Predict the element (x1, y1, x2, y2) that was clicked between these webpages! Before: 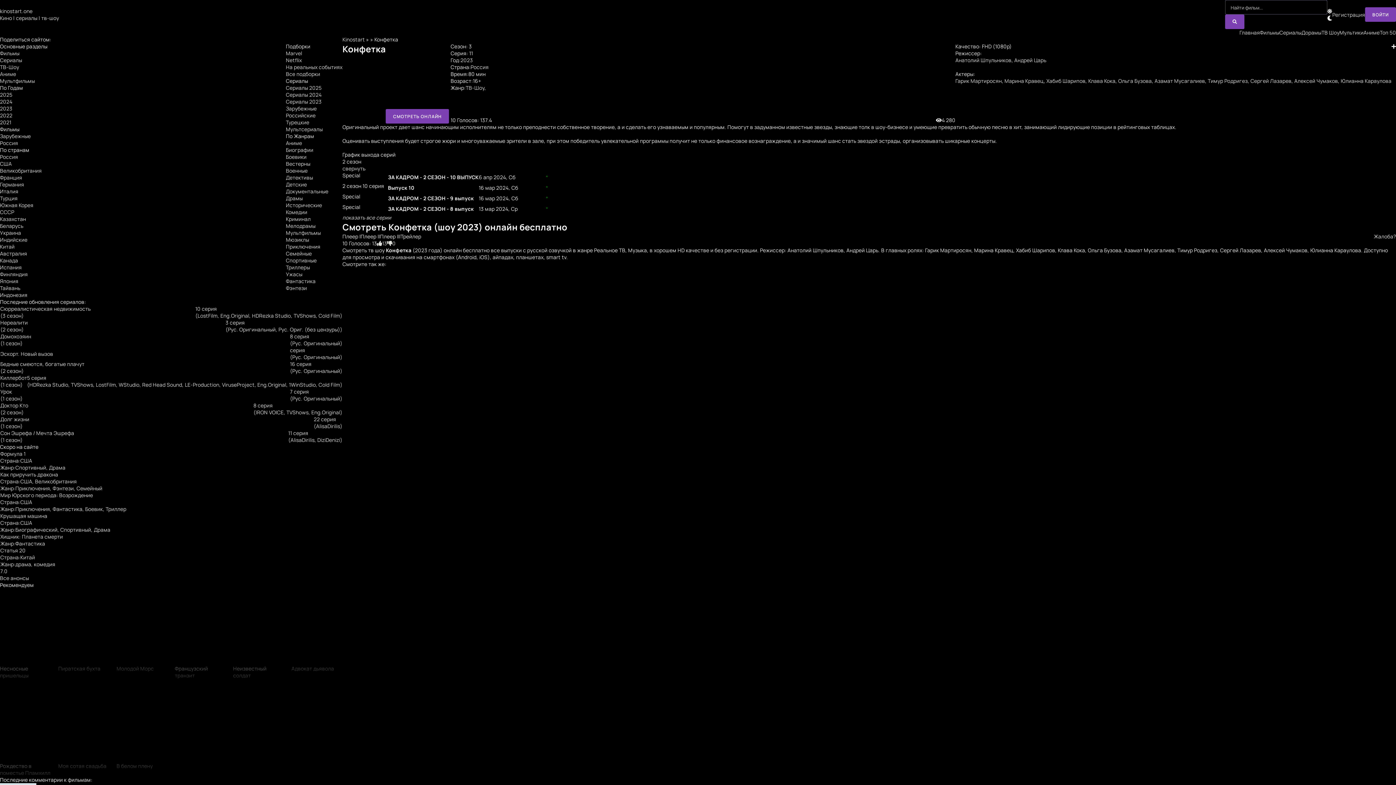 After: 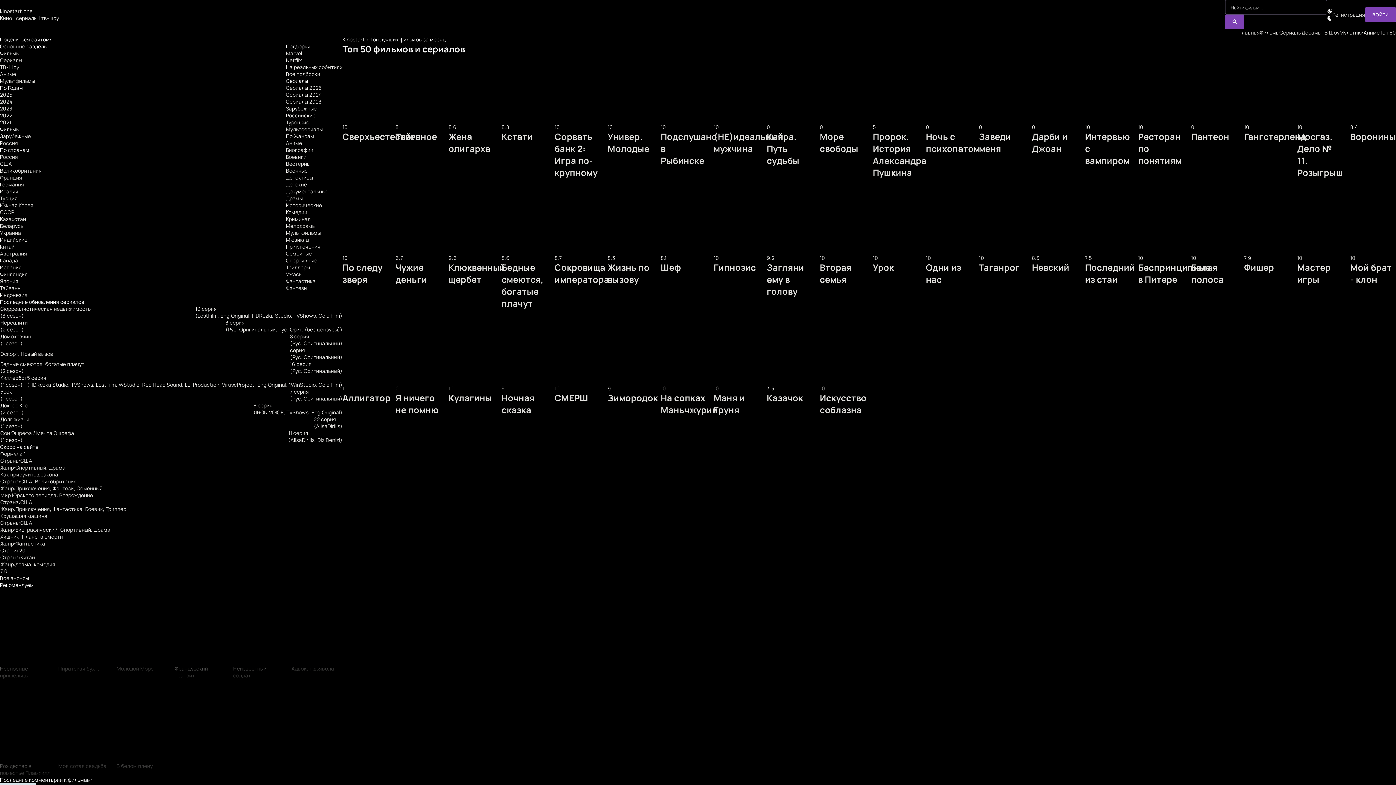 Action: bbox: (1380, 29, 1396, 36) label: Топ 50